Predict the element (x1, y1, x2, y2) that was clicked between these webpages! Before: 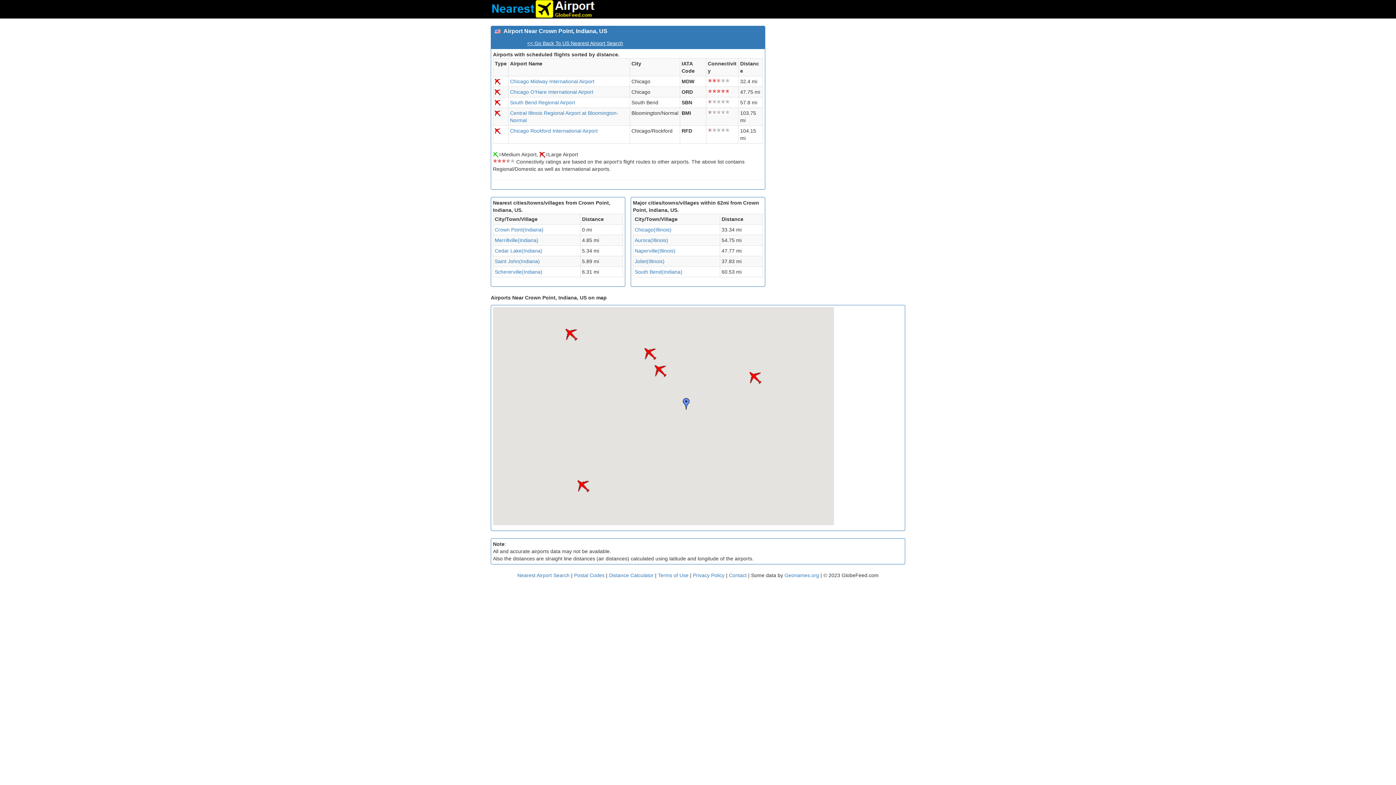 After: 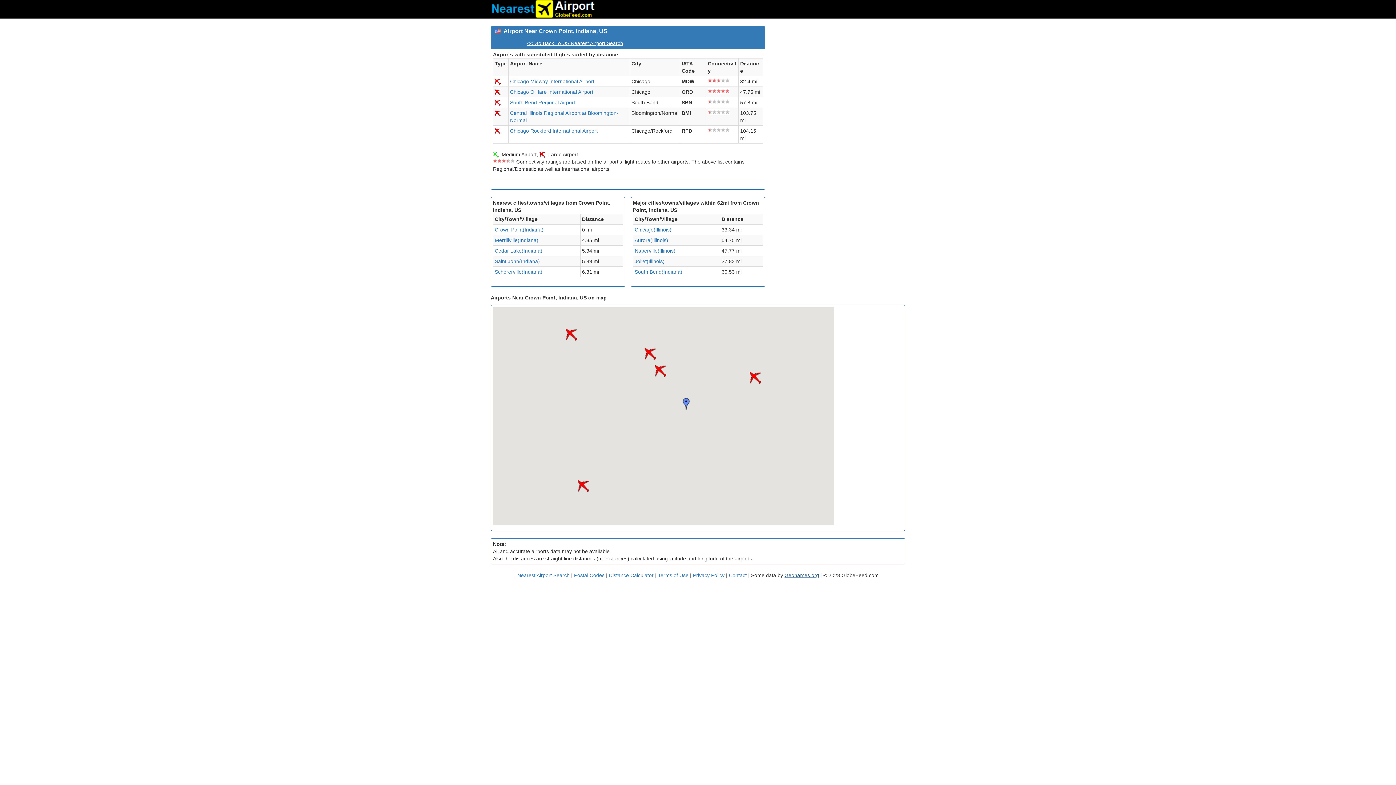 Action: bbox: (784, 572, 819, 578) label: Geonames.org